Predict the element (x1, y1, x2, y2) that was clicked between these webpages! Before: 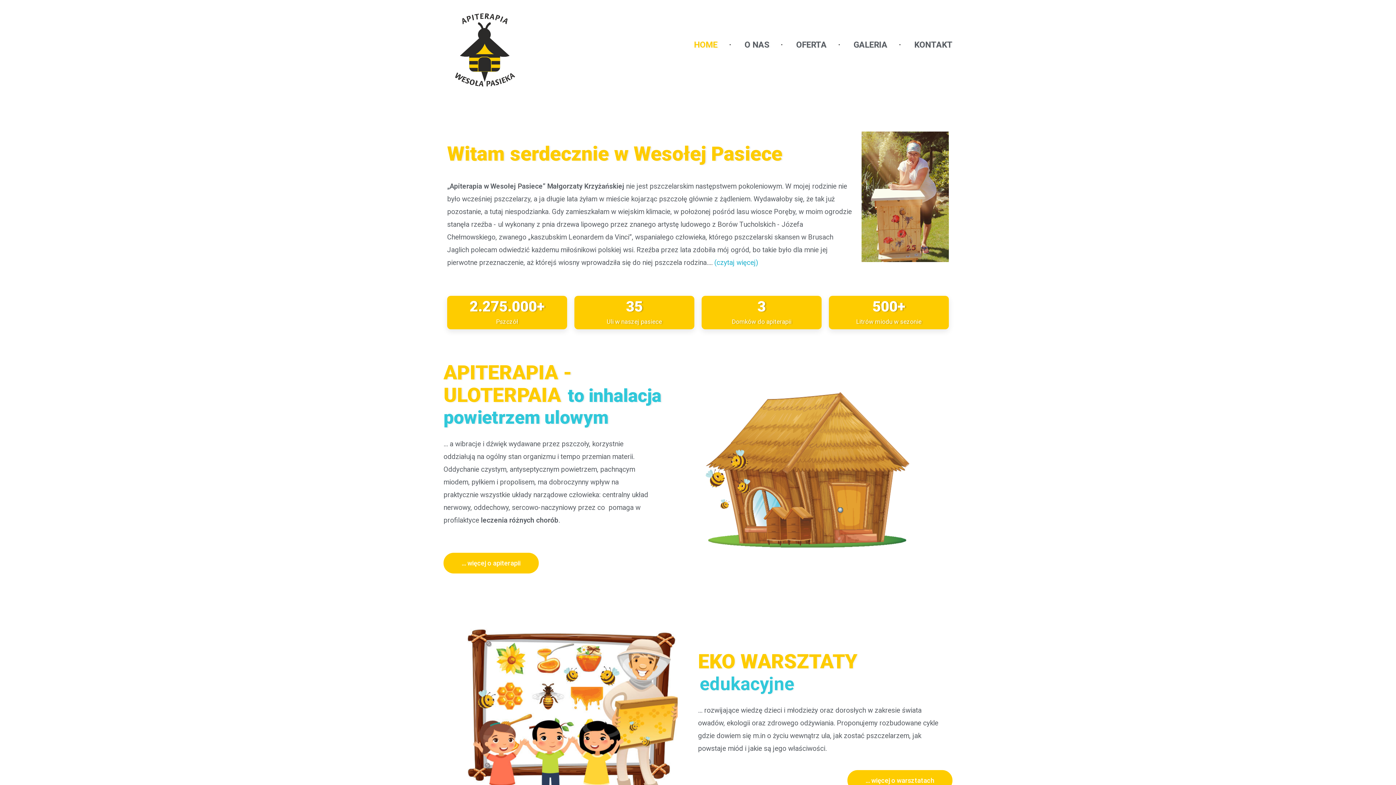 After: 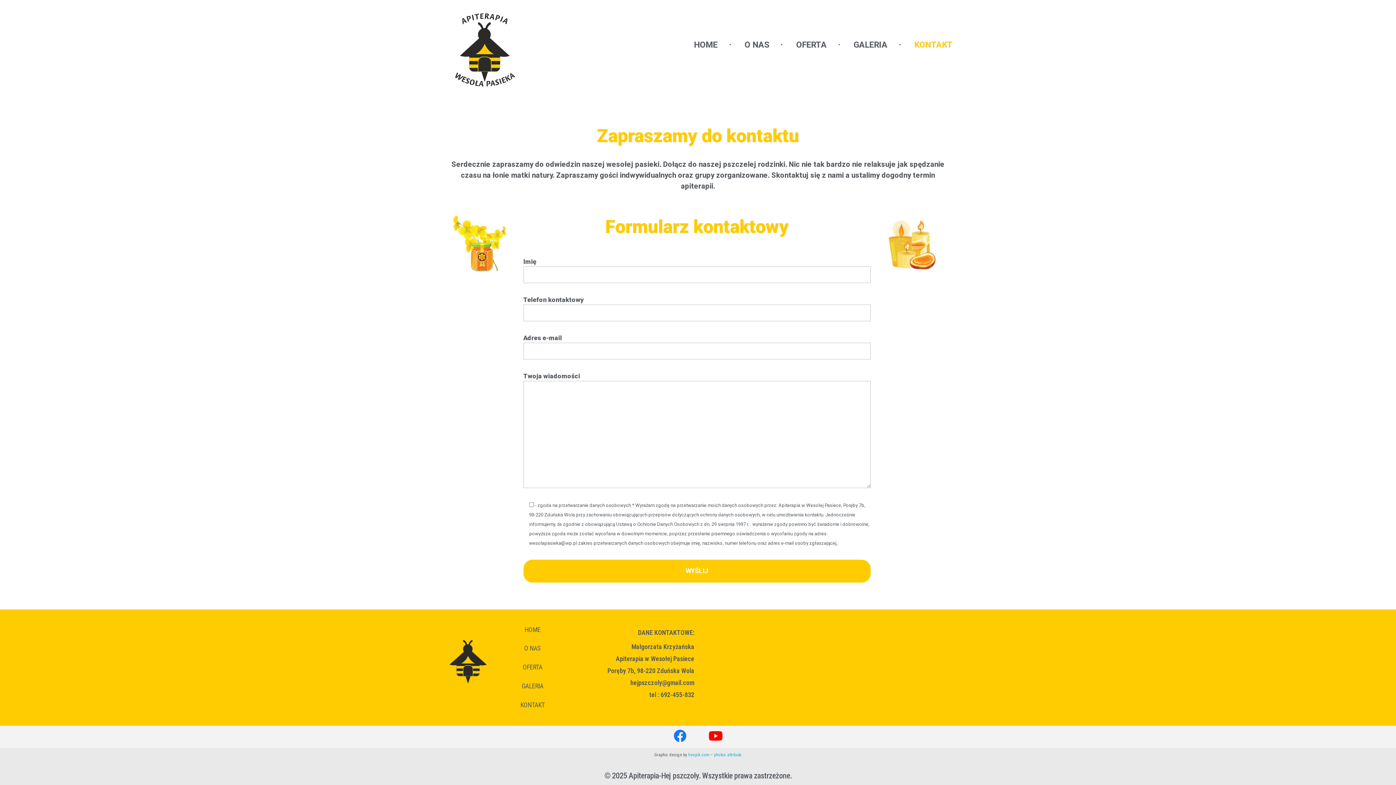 Action: bbox: (890, 38, 952, 51) label: KONTAKT